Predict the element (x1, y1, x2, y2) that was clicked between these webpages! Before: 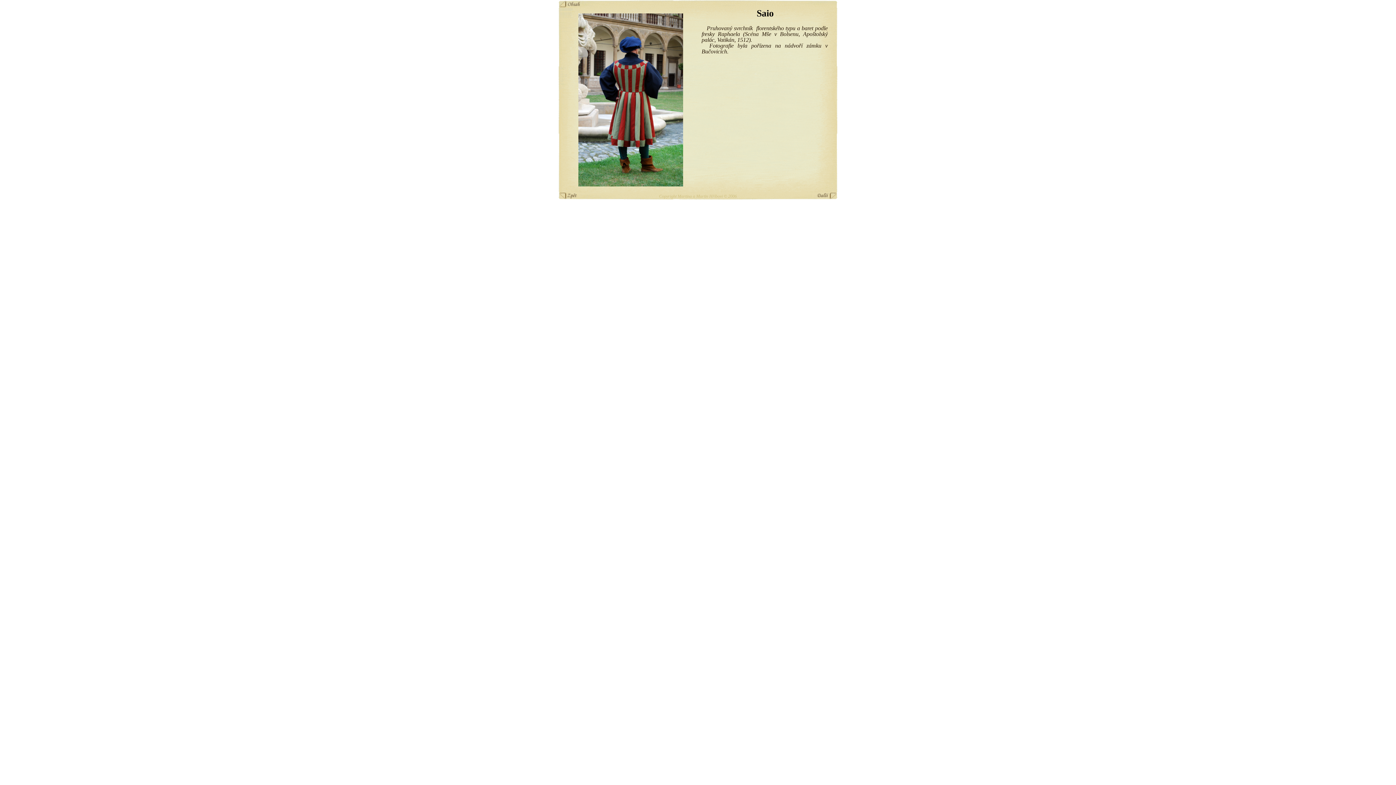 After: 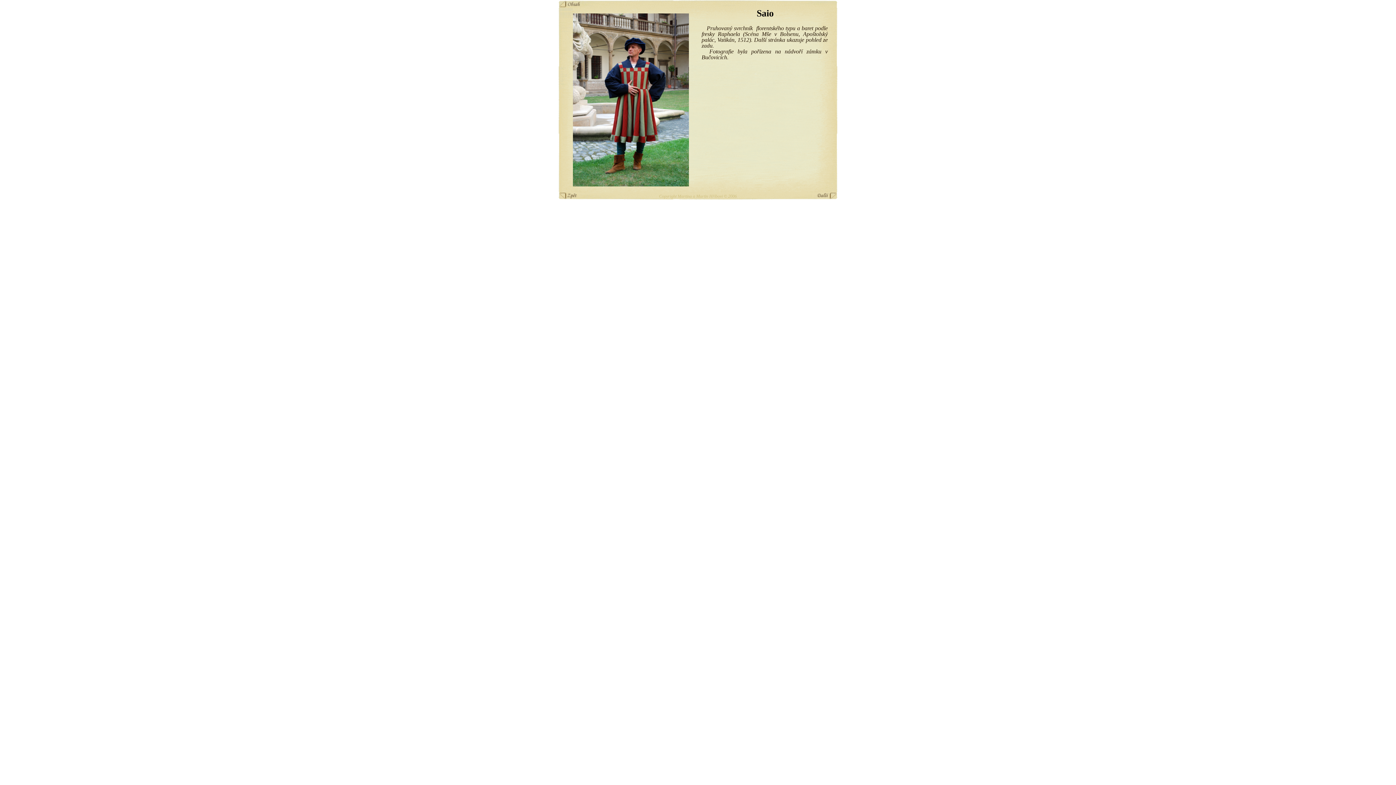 Action: bbox: (558, 194, 583, 201)